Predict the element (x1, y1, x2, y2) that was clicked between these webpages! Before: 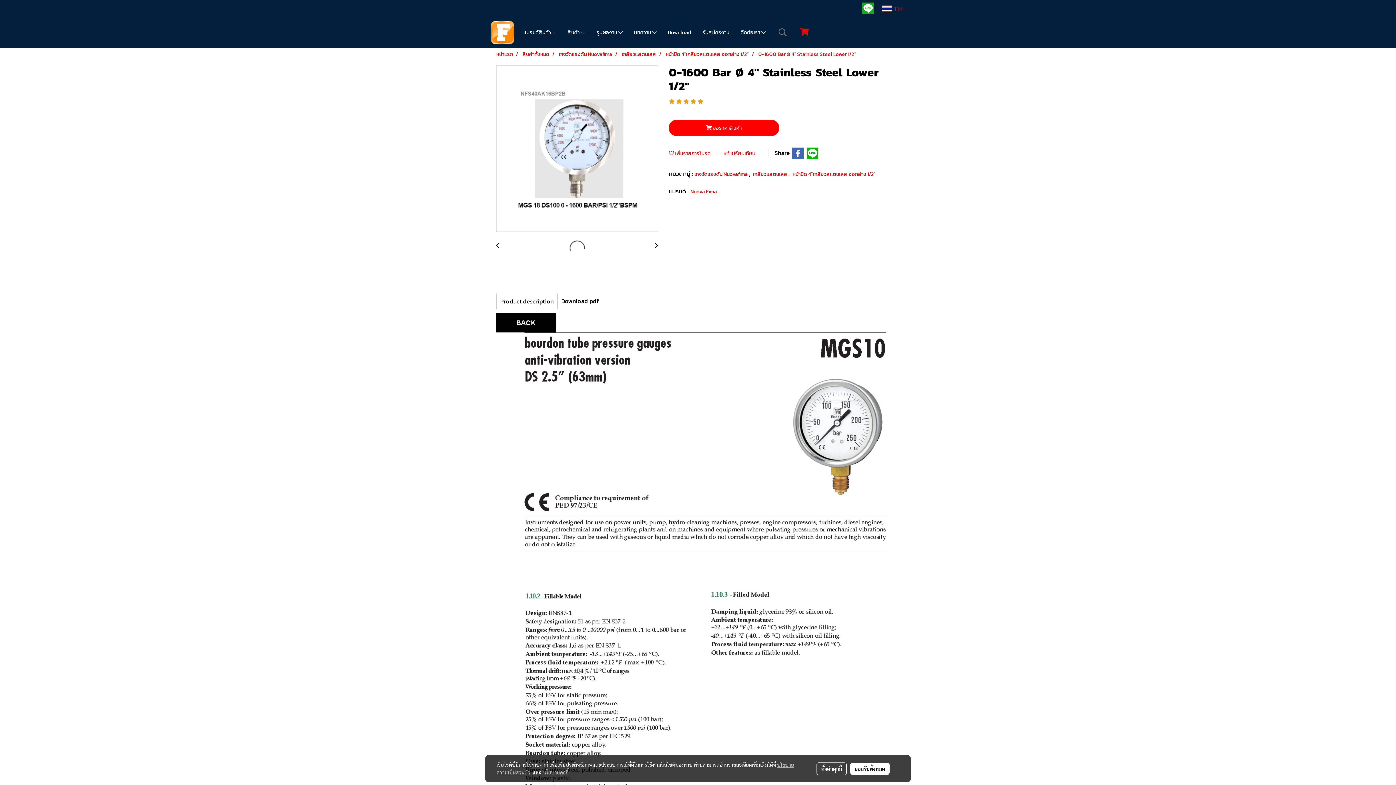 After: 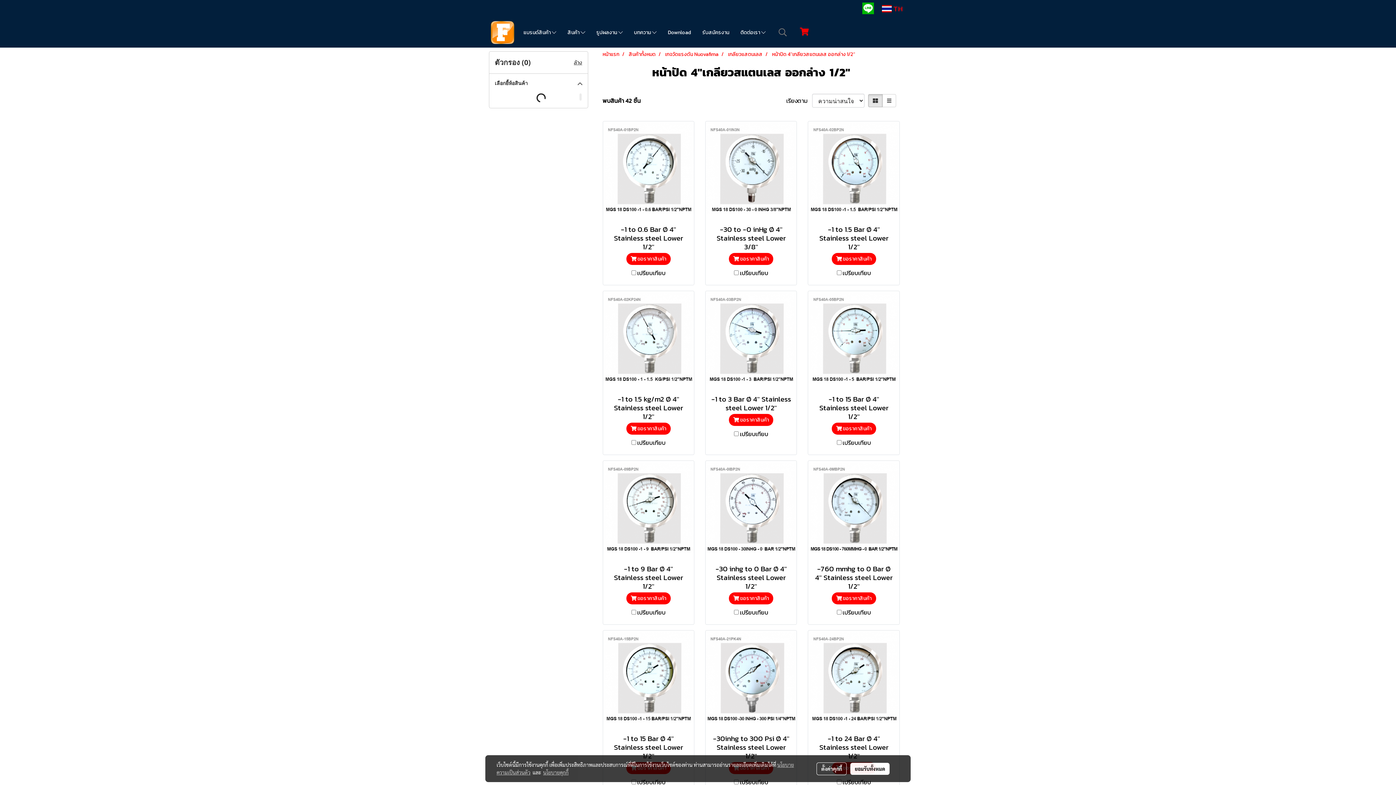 Action: bbox: (665, 50, 749, 58) label: หน้าปัด 4"เกลียวสแตนเลส ออกล่าง 1/2"